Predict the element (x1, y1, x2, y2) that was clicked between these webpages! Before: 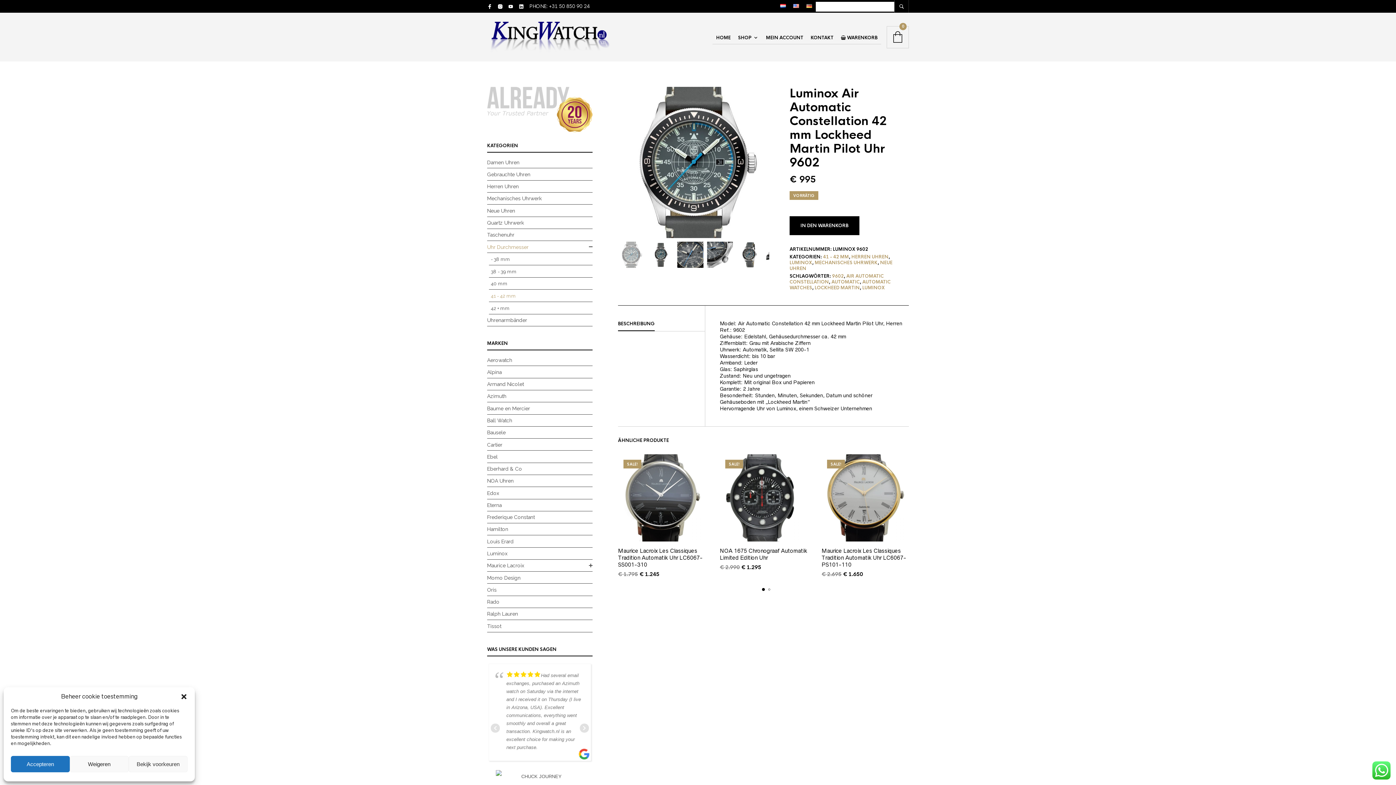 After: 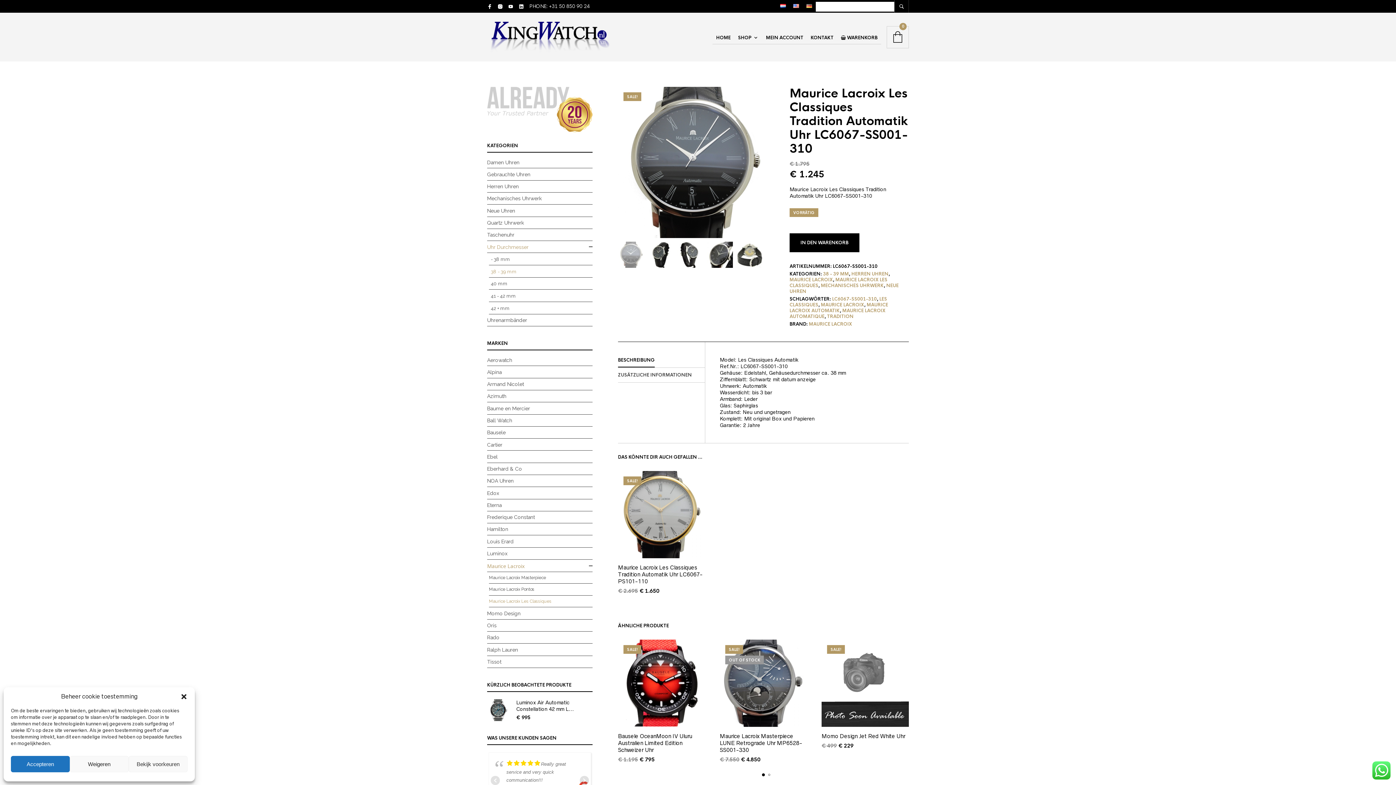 Action: bbox: (618, 454, 705, 541)